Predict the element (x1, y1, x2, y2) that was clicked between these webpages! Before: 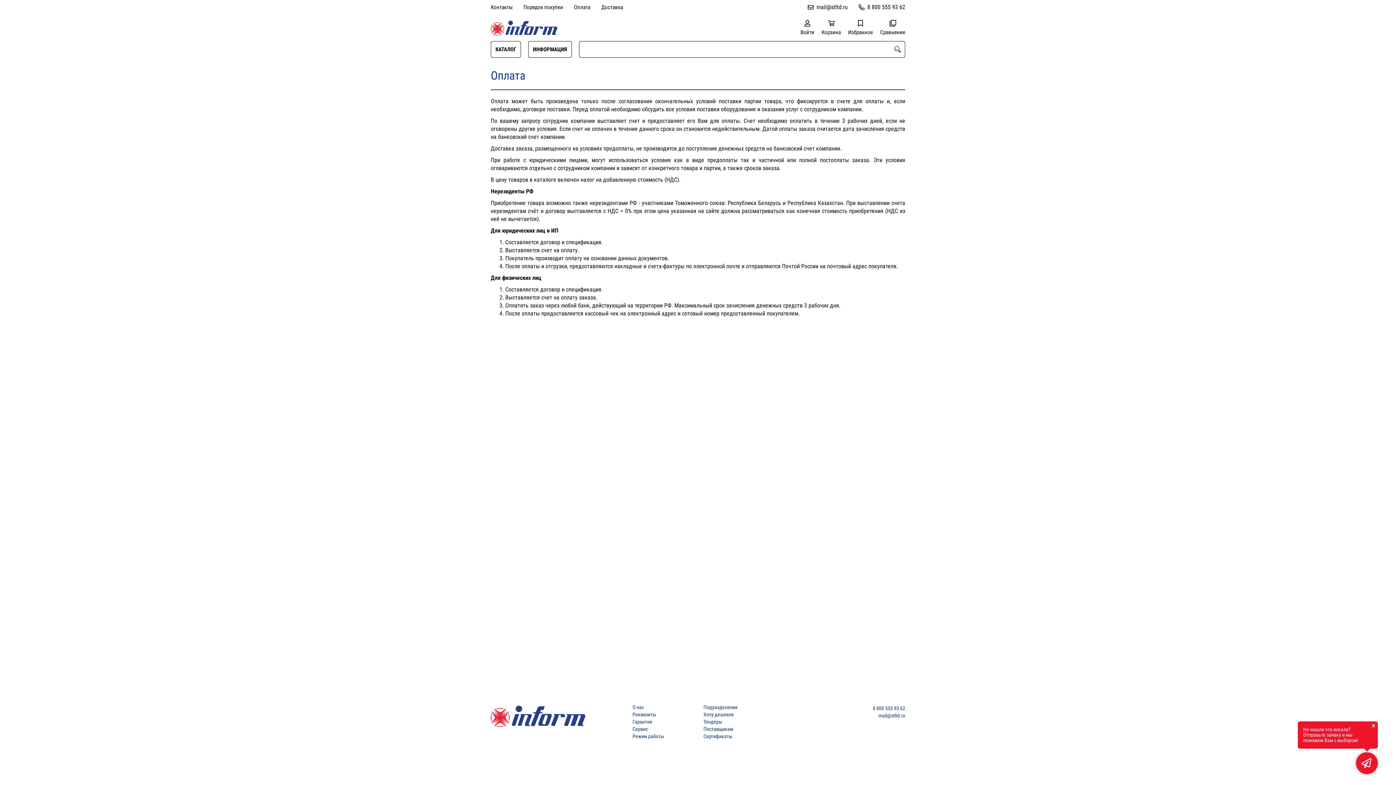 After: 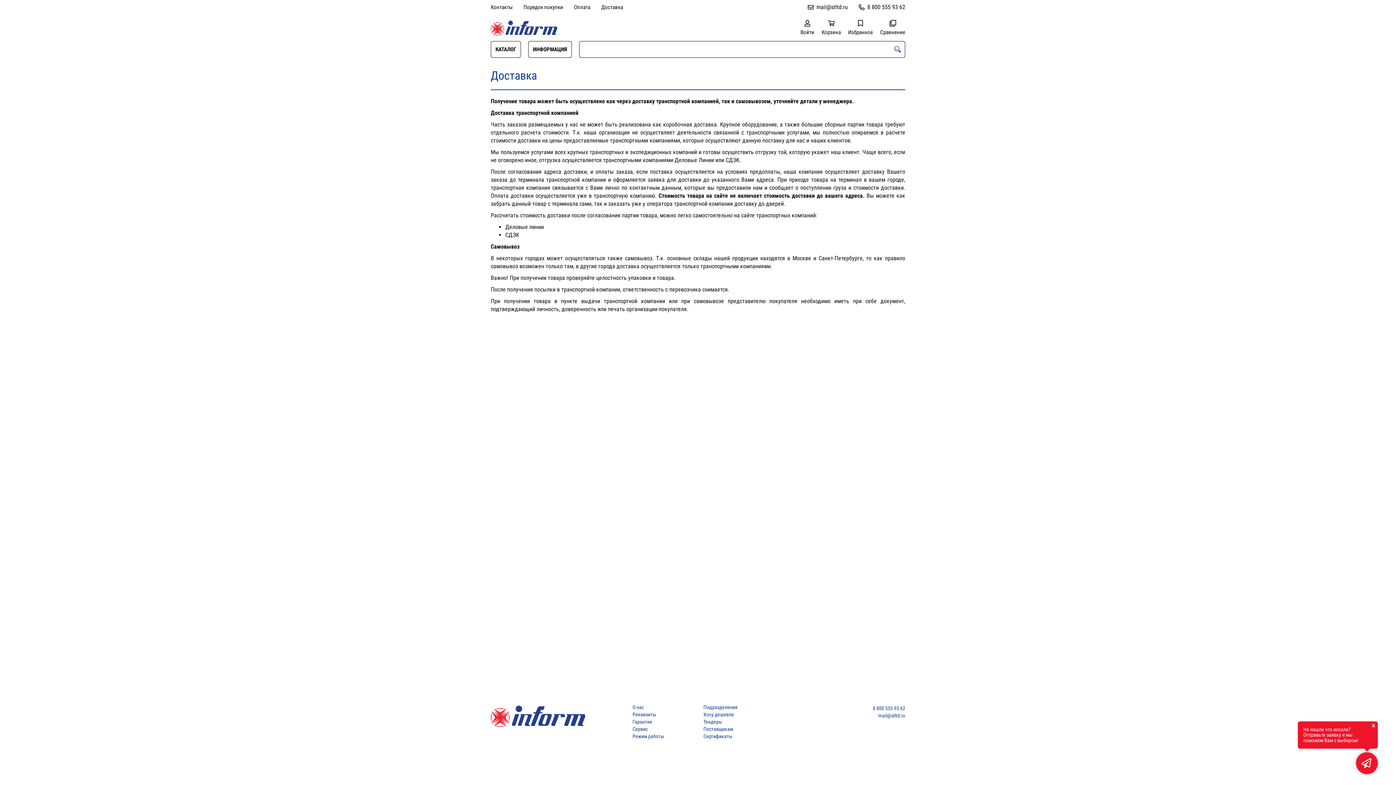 Action: label: Доставка bbox: (601, 0, 623, 14)